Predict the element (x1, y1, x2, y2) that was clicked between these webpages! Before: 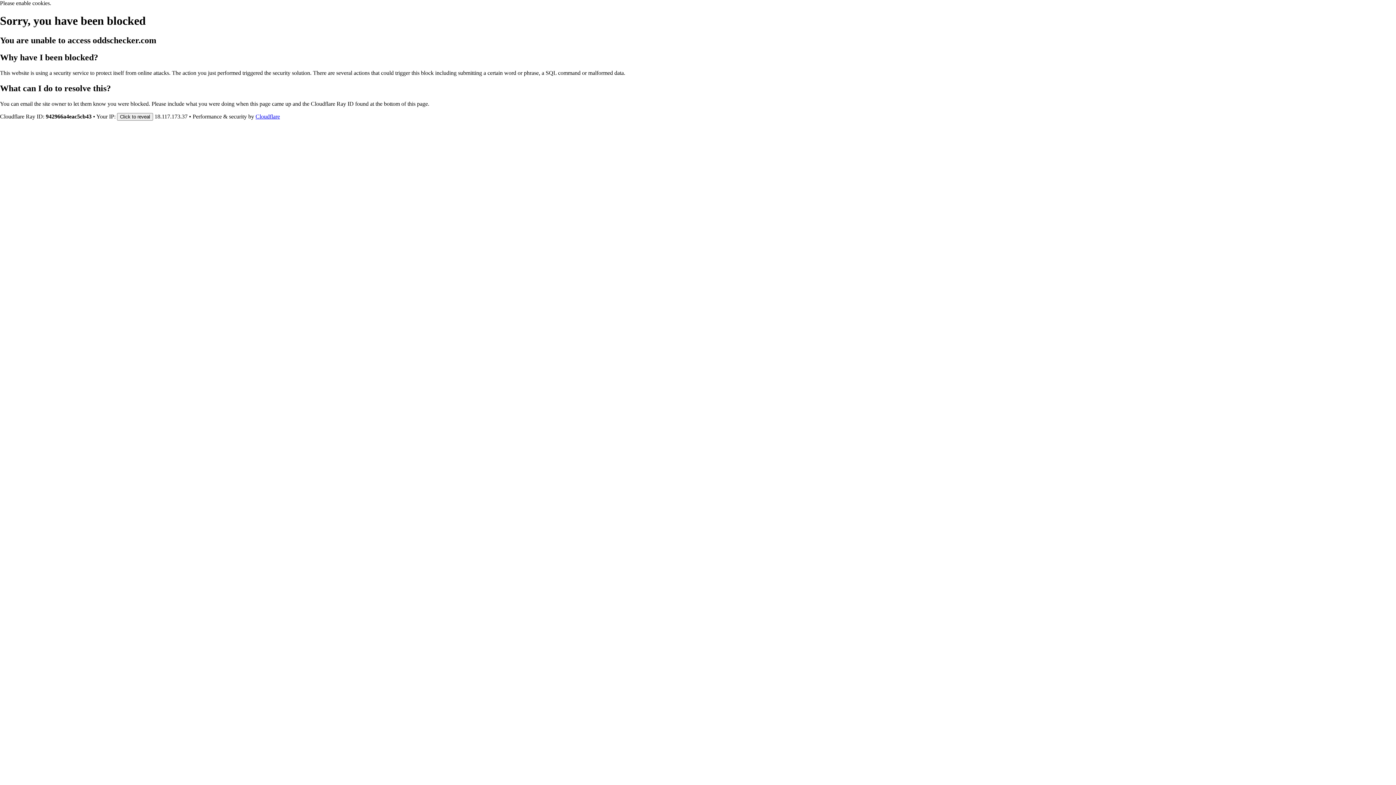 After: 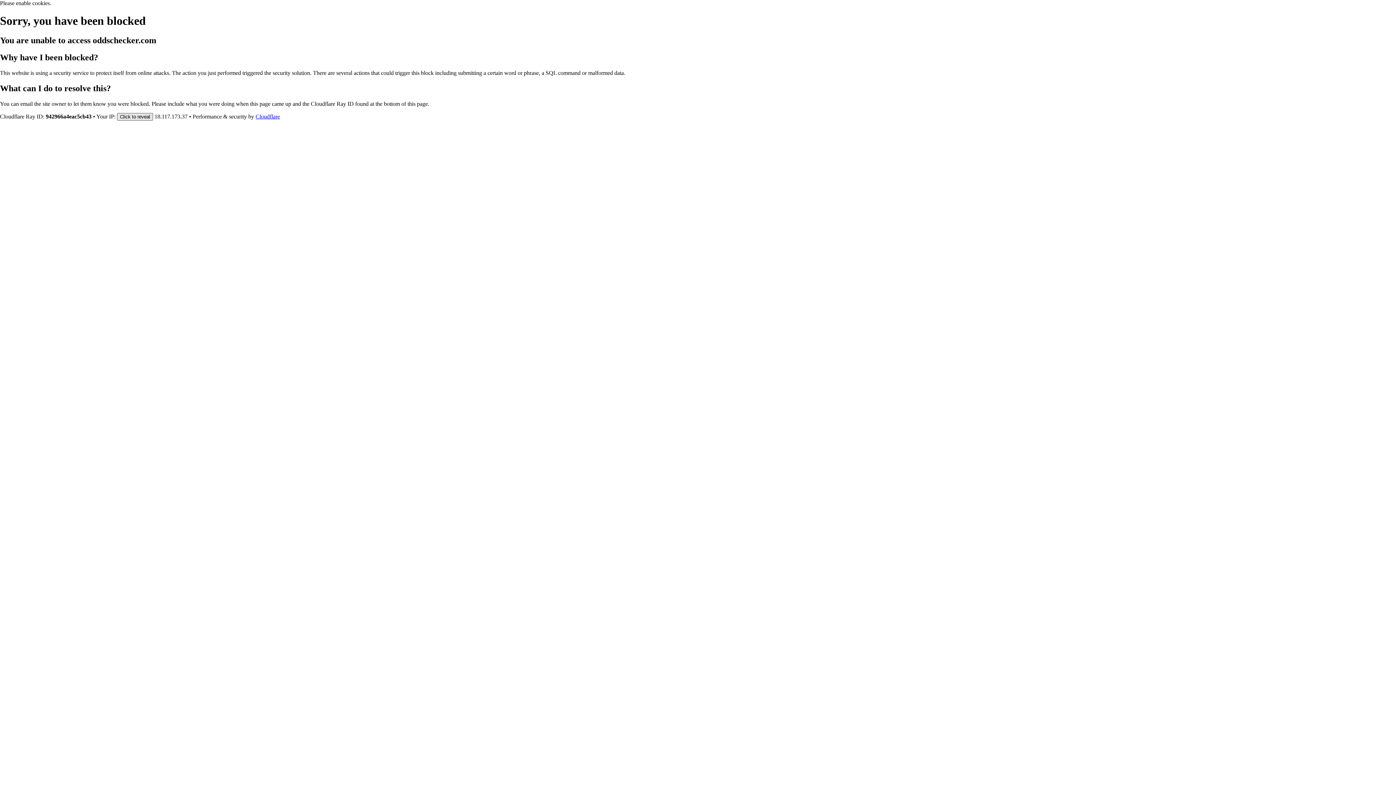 Action: bbox: (117, 112, 153, 120) label: Click to reveal